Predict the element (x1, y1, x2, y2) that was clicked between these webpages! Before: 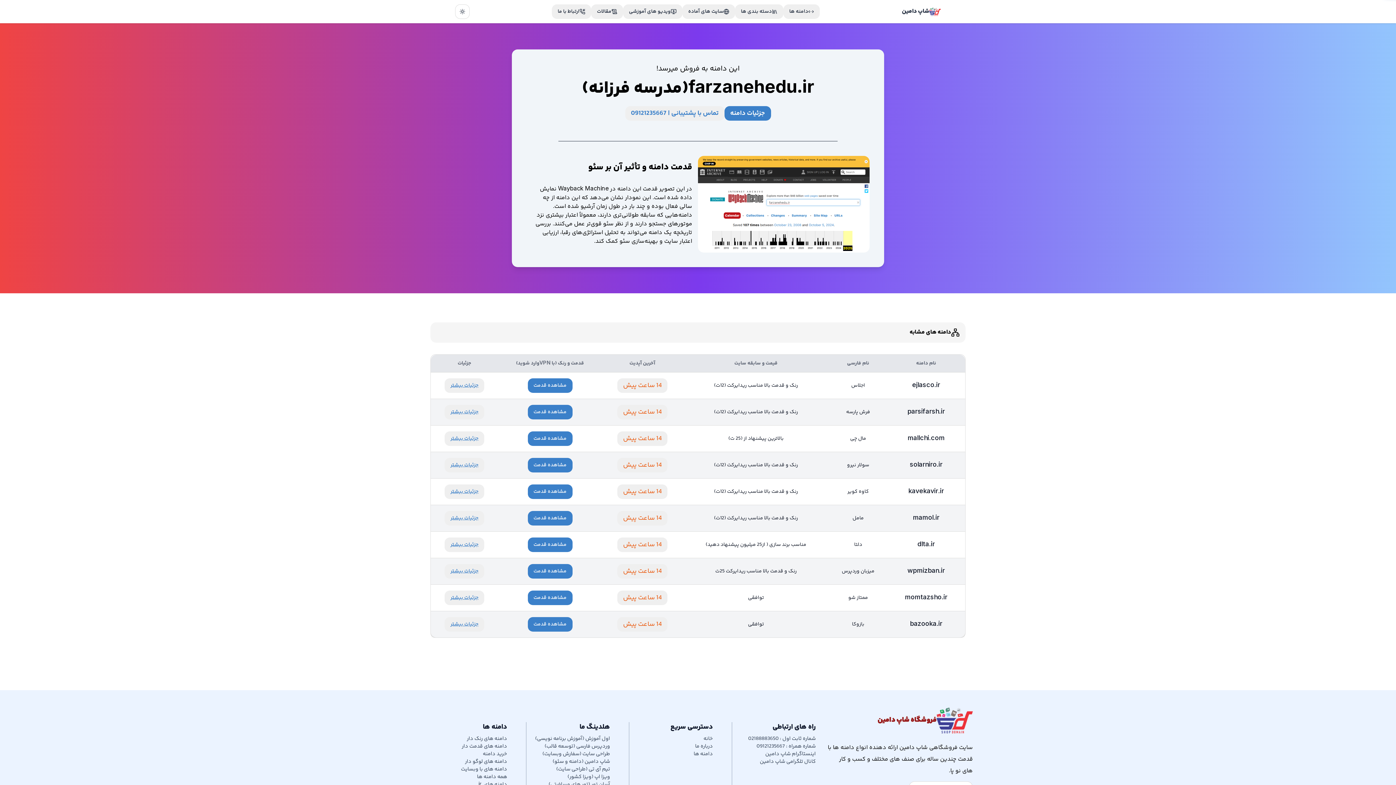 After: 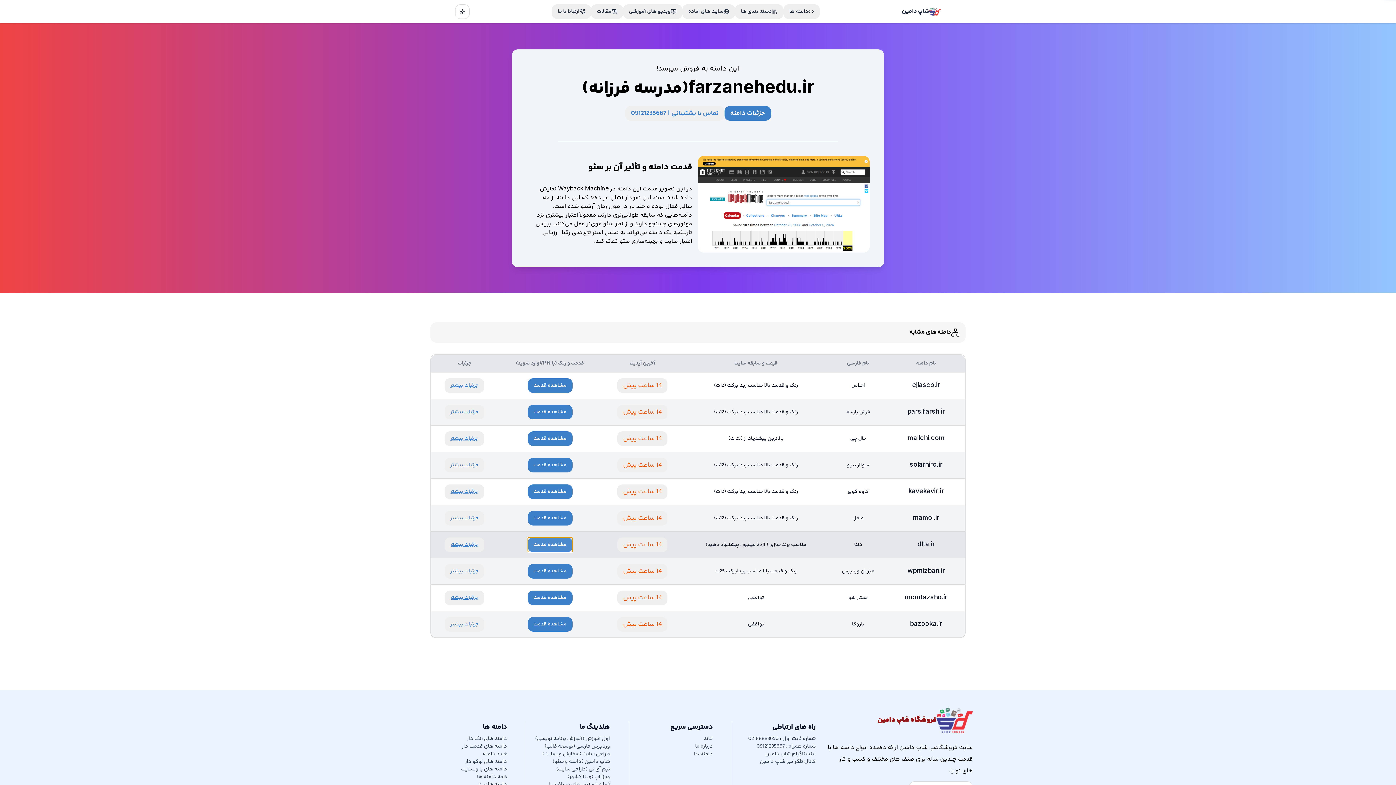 Action: label: مشاهده قدمت bbox: (527, 537, 572, 552)